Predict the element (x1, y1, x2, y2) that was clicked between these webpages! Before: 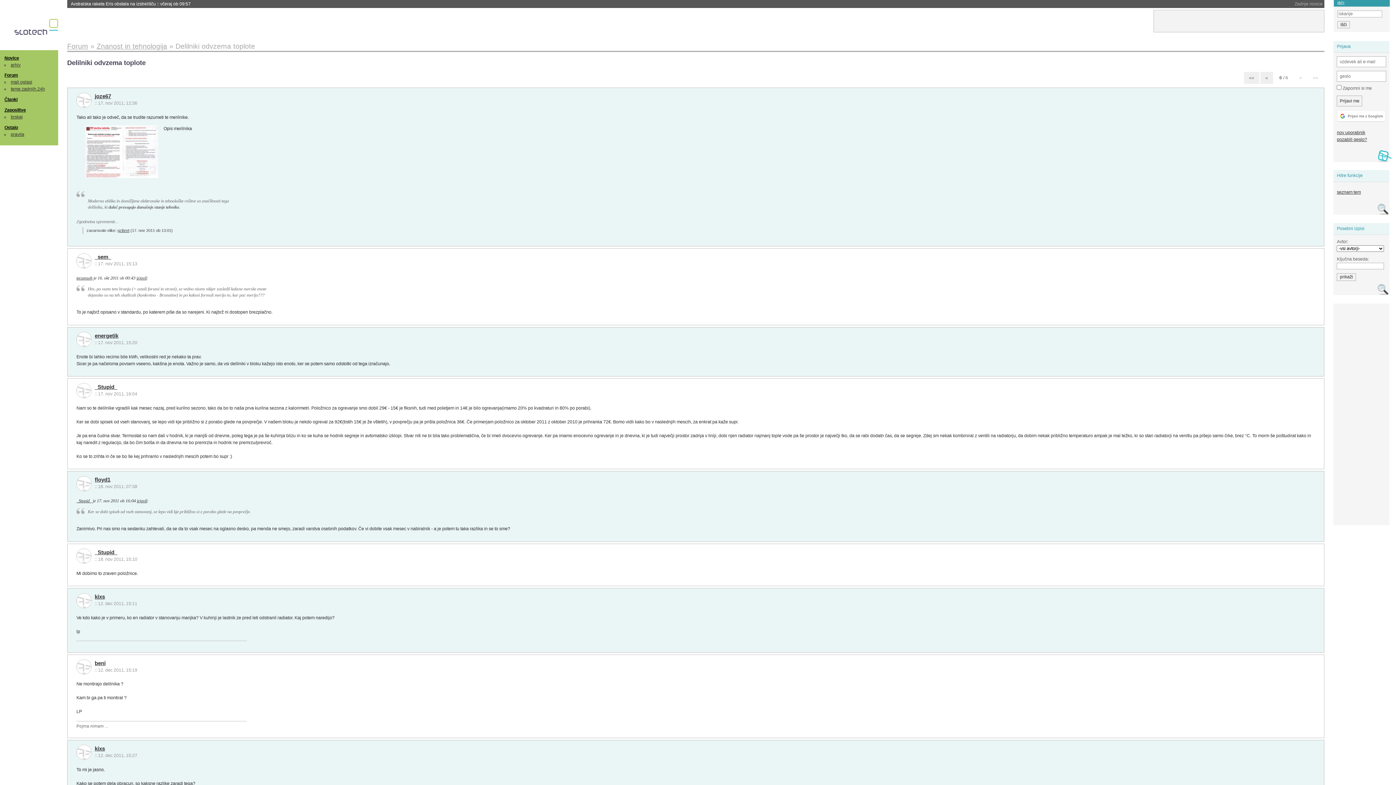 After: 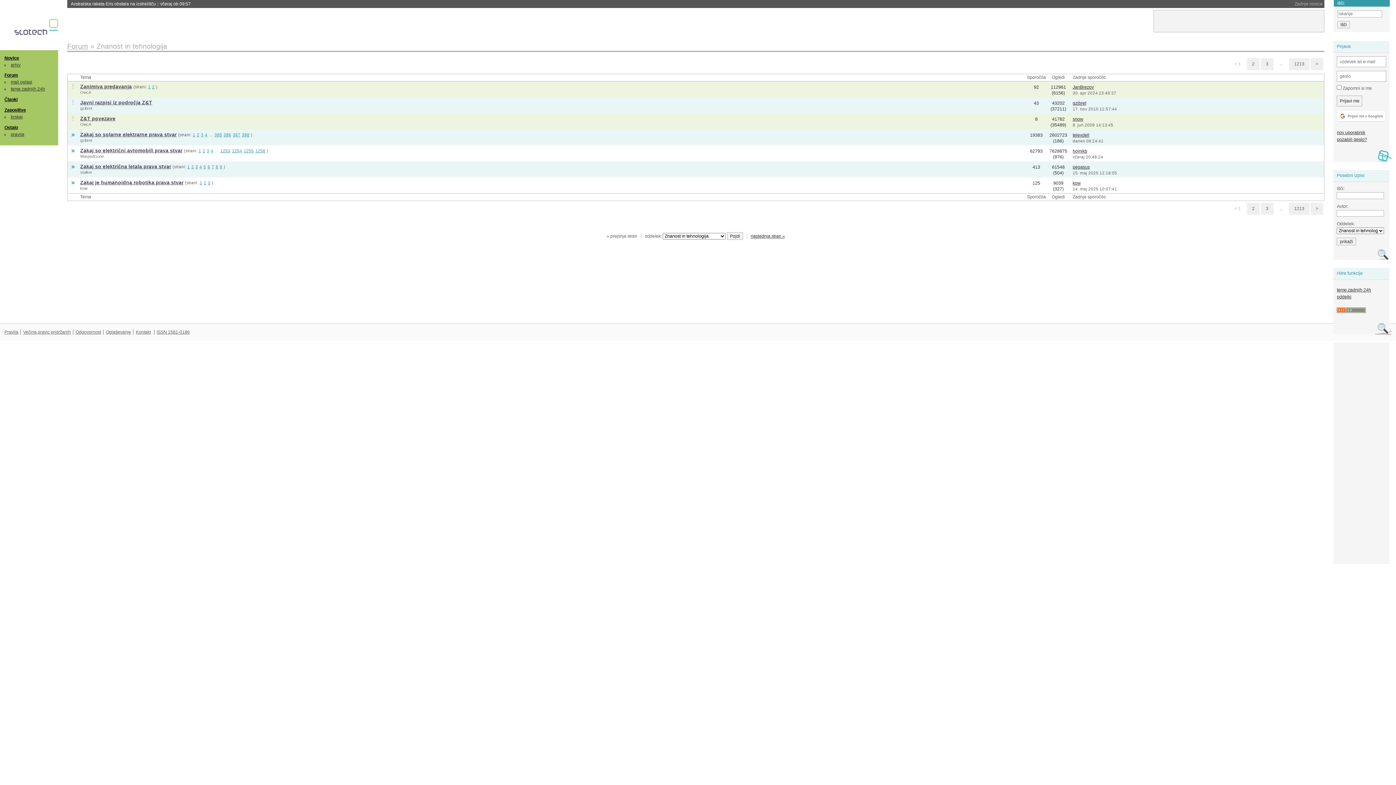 Action: label: seznam tem bbox: (1337, 189, 1361, 195)